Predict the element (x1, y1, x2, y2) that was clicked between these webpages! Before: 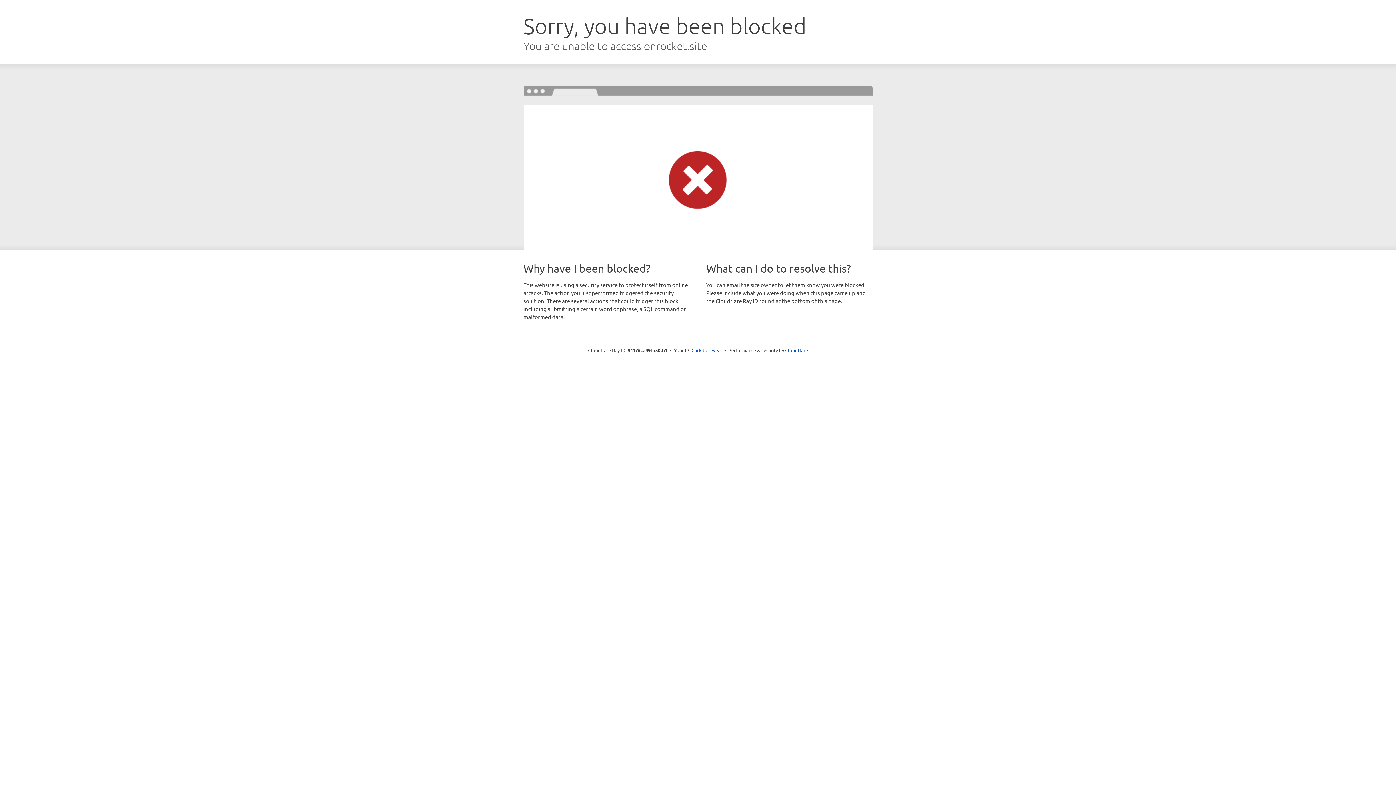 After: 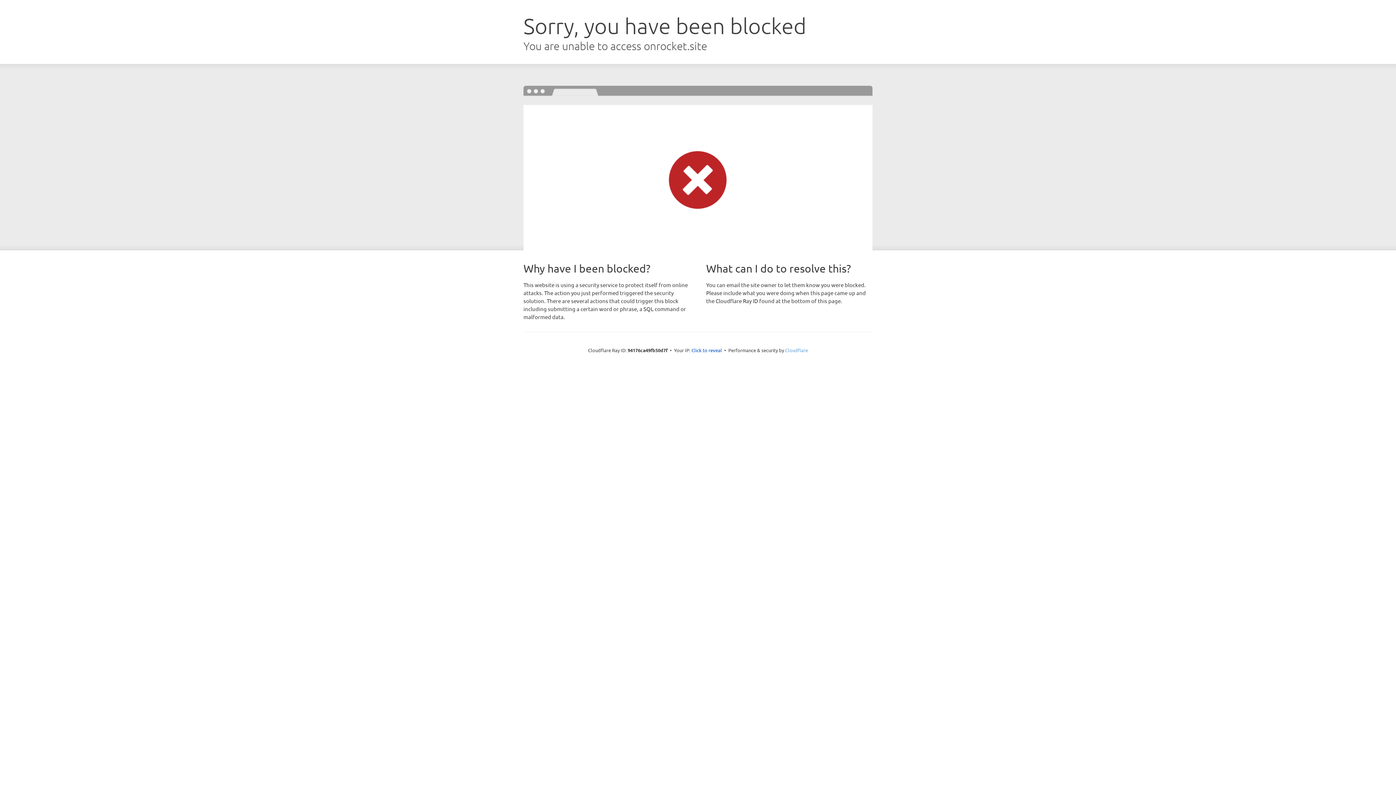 Action: label: Cloudflare bbox: (785, 347, 808, 353)